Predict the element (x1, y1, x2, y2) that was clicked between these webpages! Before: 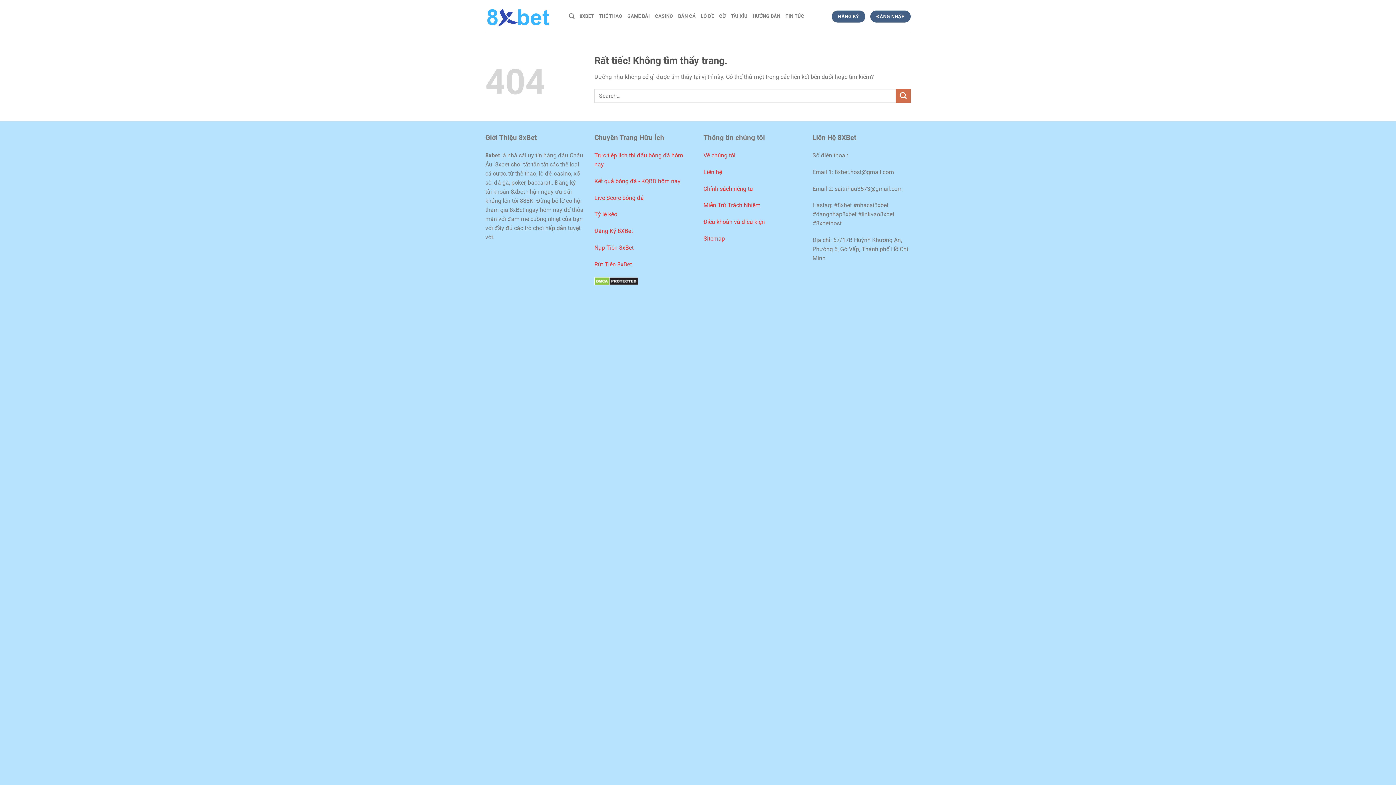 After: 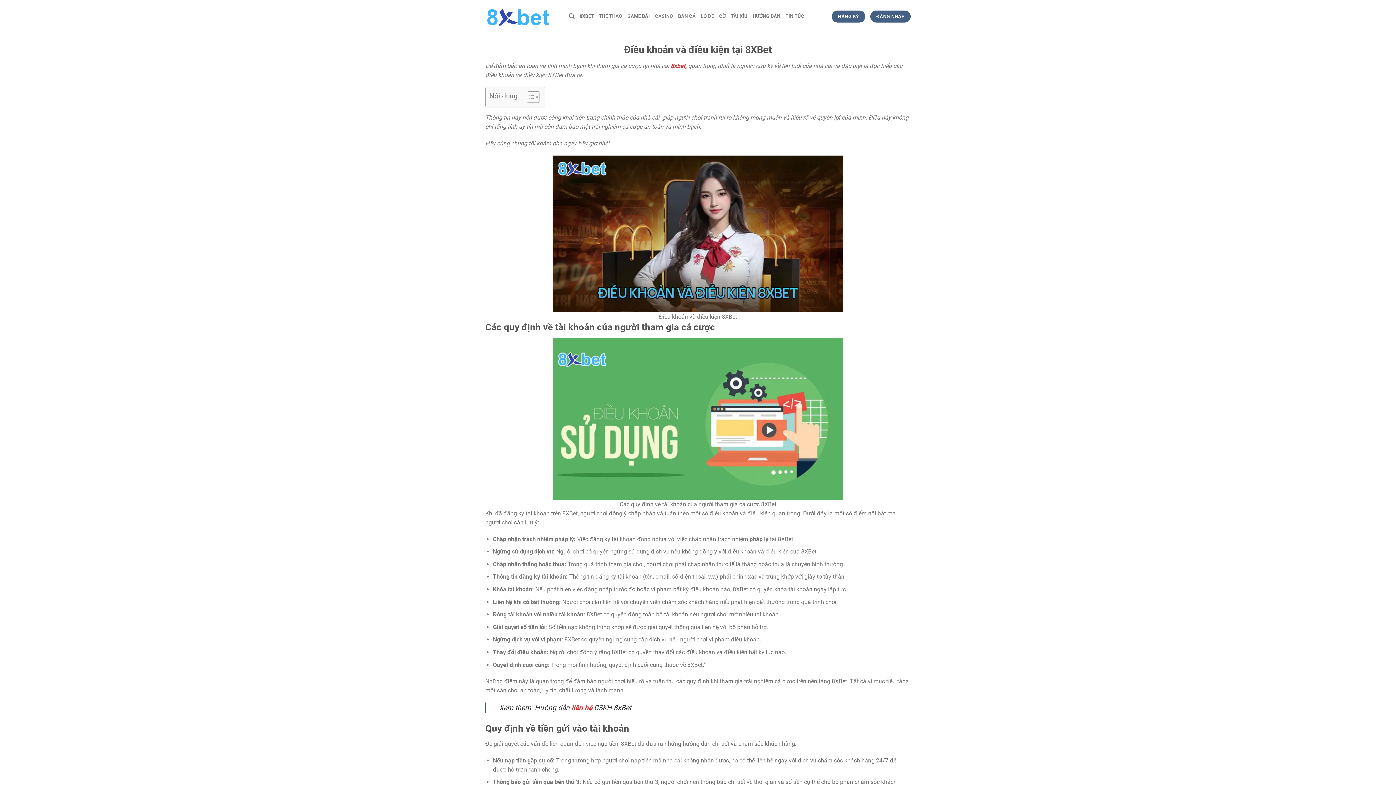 Action: bbox: (703, 218, 765, 225) label: Điều khoản và điều kiện